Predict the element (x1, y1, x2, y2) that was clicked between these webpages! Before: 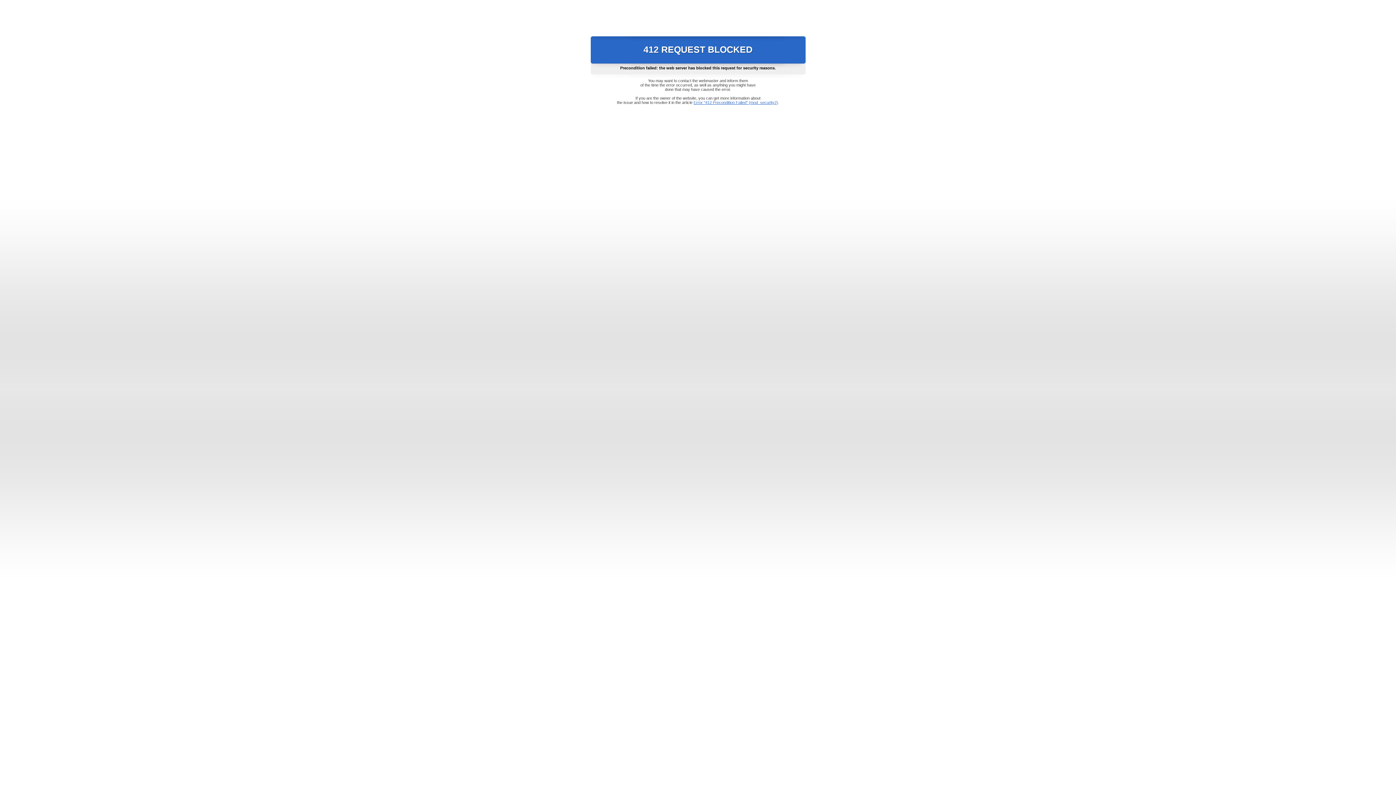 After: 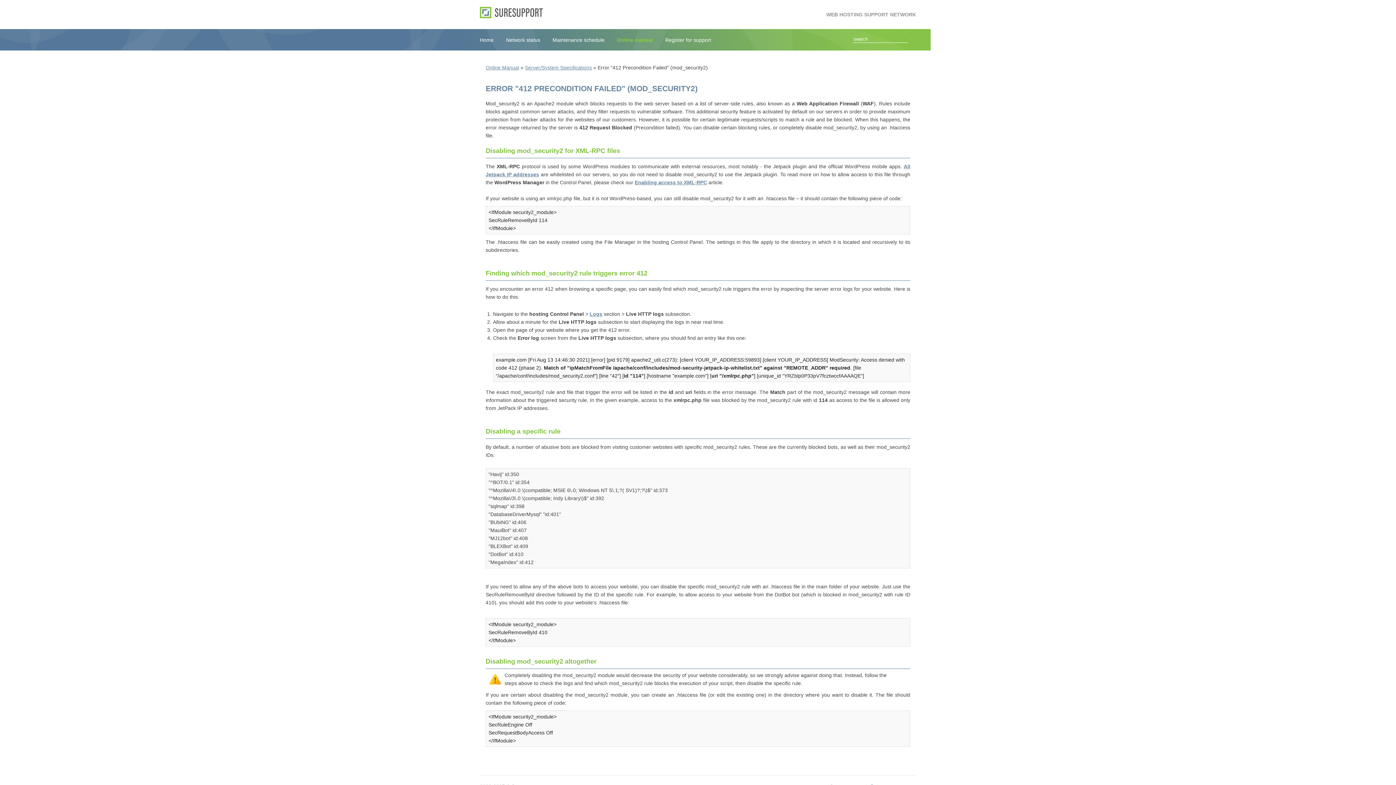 Action: label: Error "412 Precondition Failed" (mod_security2) bbox: (693, 100, 778, 104)